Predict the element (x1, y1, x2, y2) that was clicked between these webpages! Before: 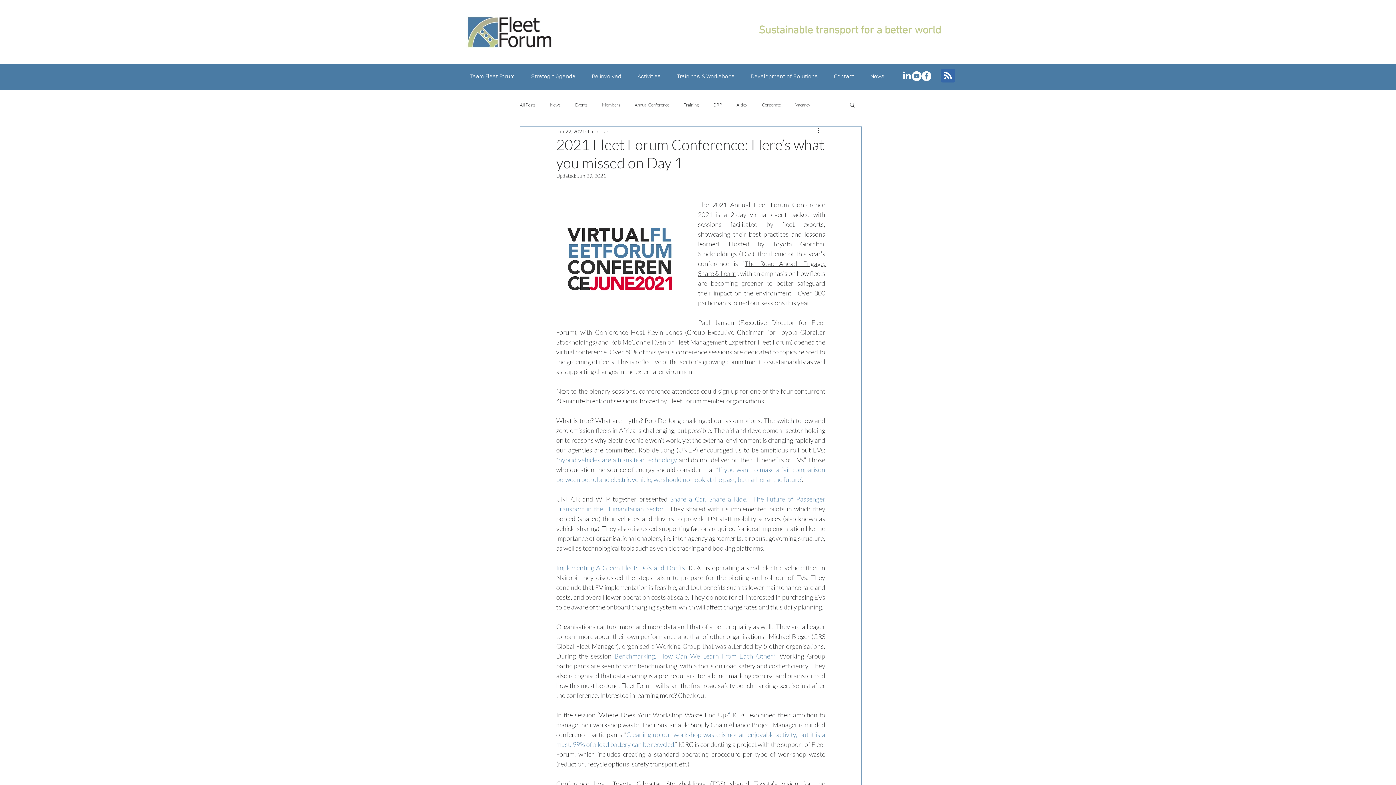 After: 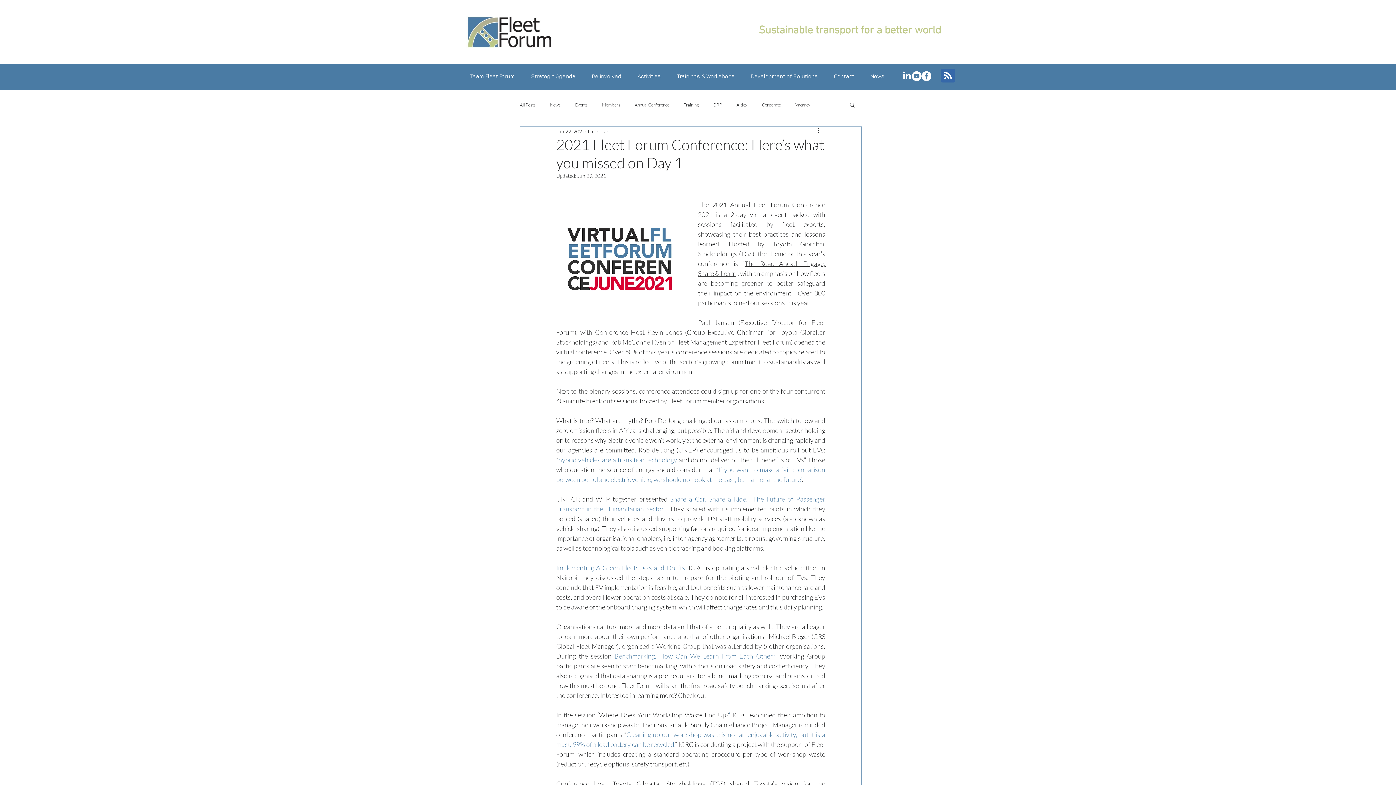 Action: label: Search bbox: (849, 101, 856, 107)